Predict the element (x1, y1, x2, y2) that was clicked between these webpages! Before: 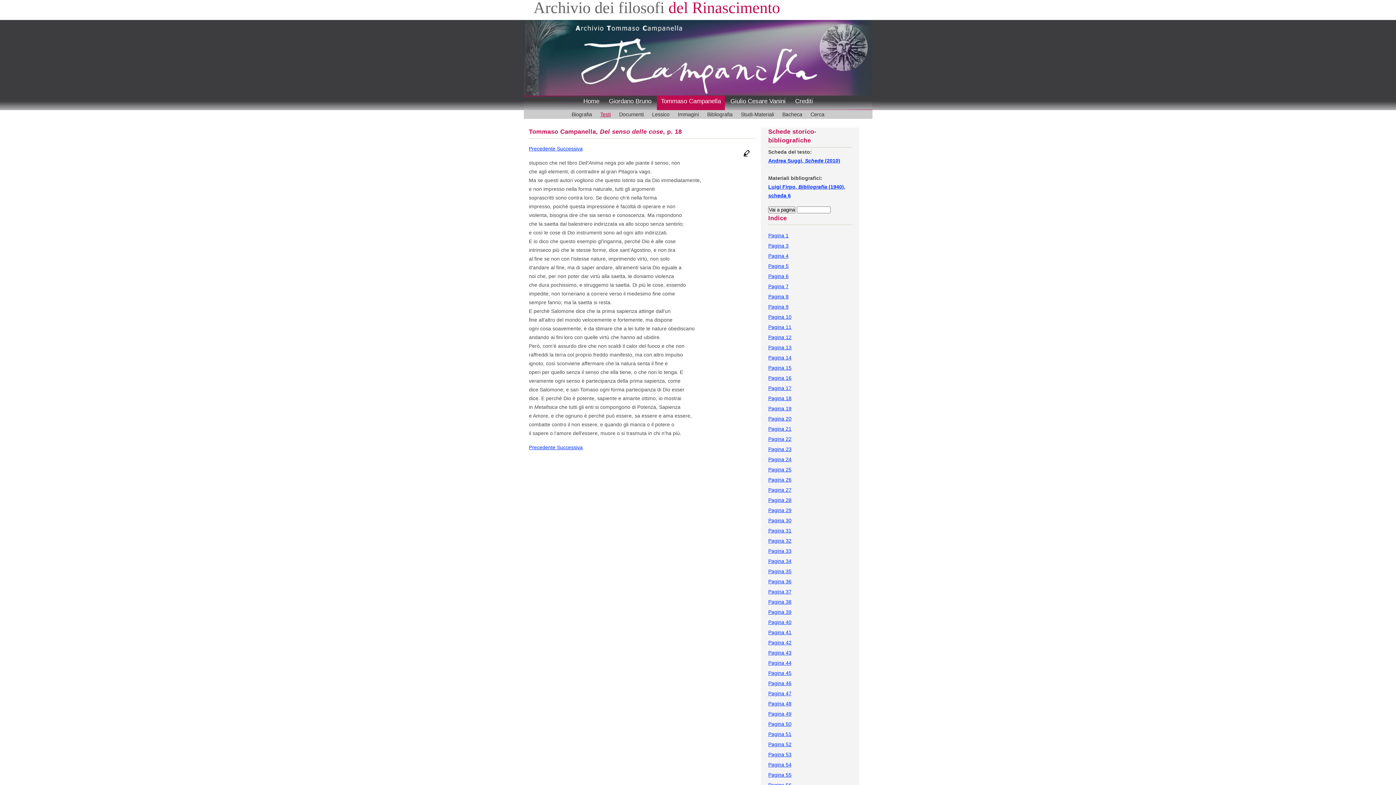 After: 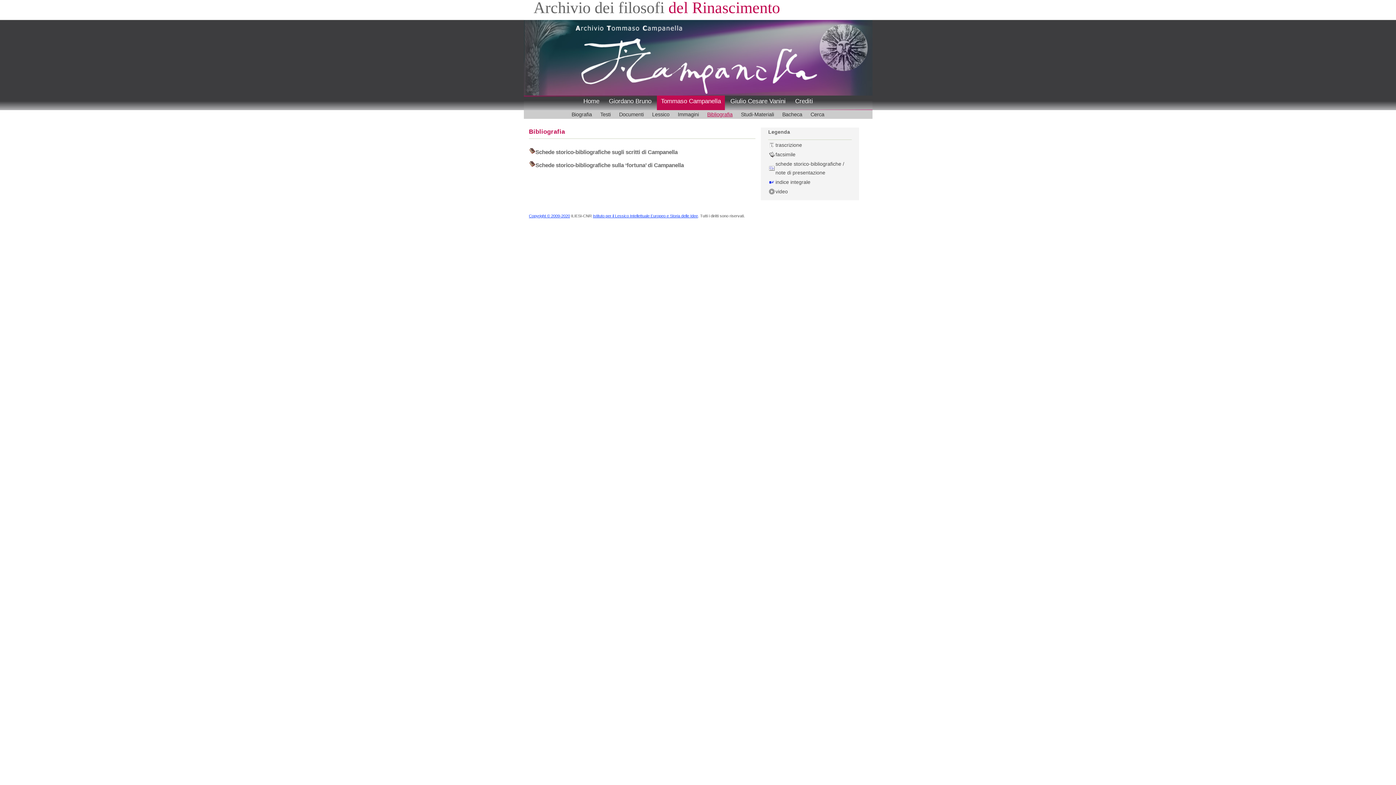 Action: label: Bibliografia bbox: (707, 110, 732, 118)